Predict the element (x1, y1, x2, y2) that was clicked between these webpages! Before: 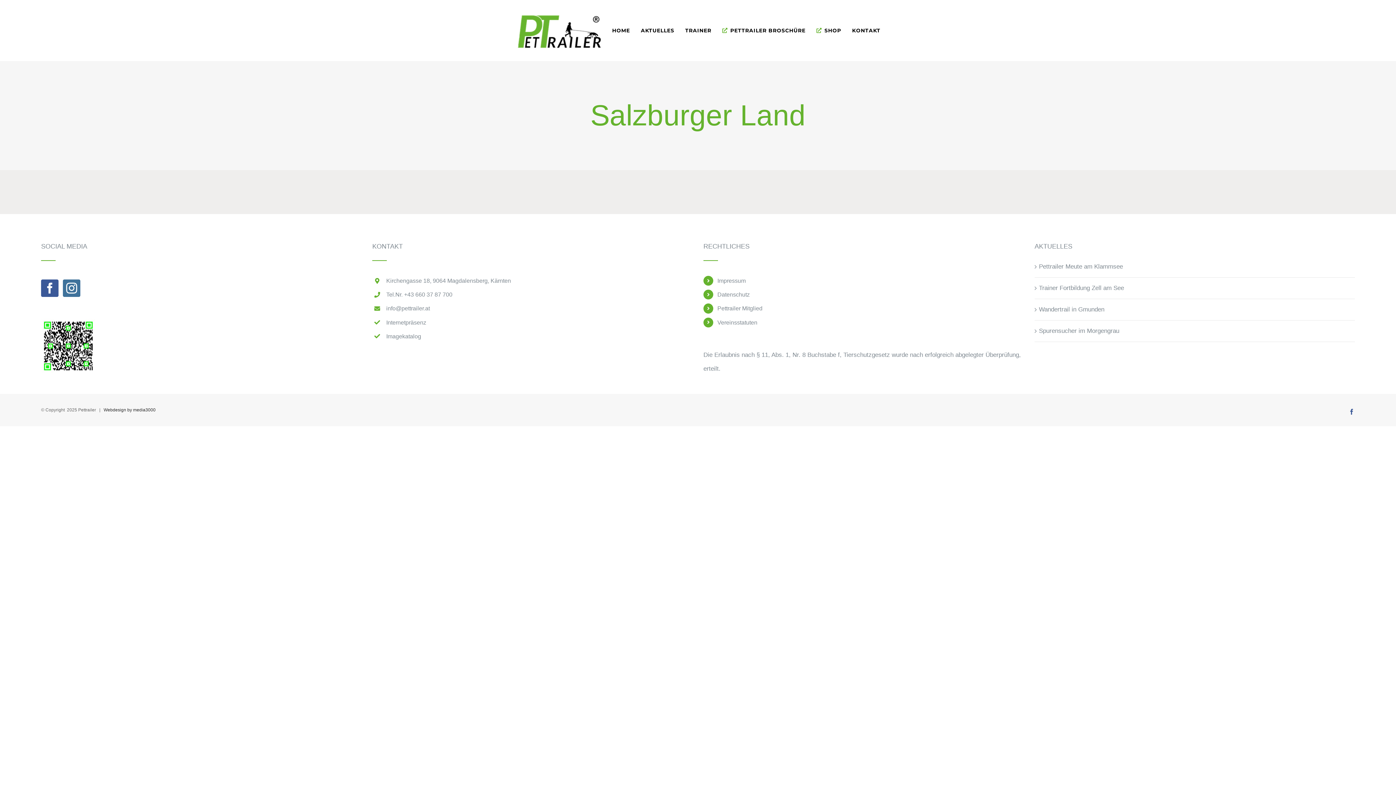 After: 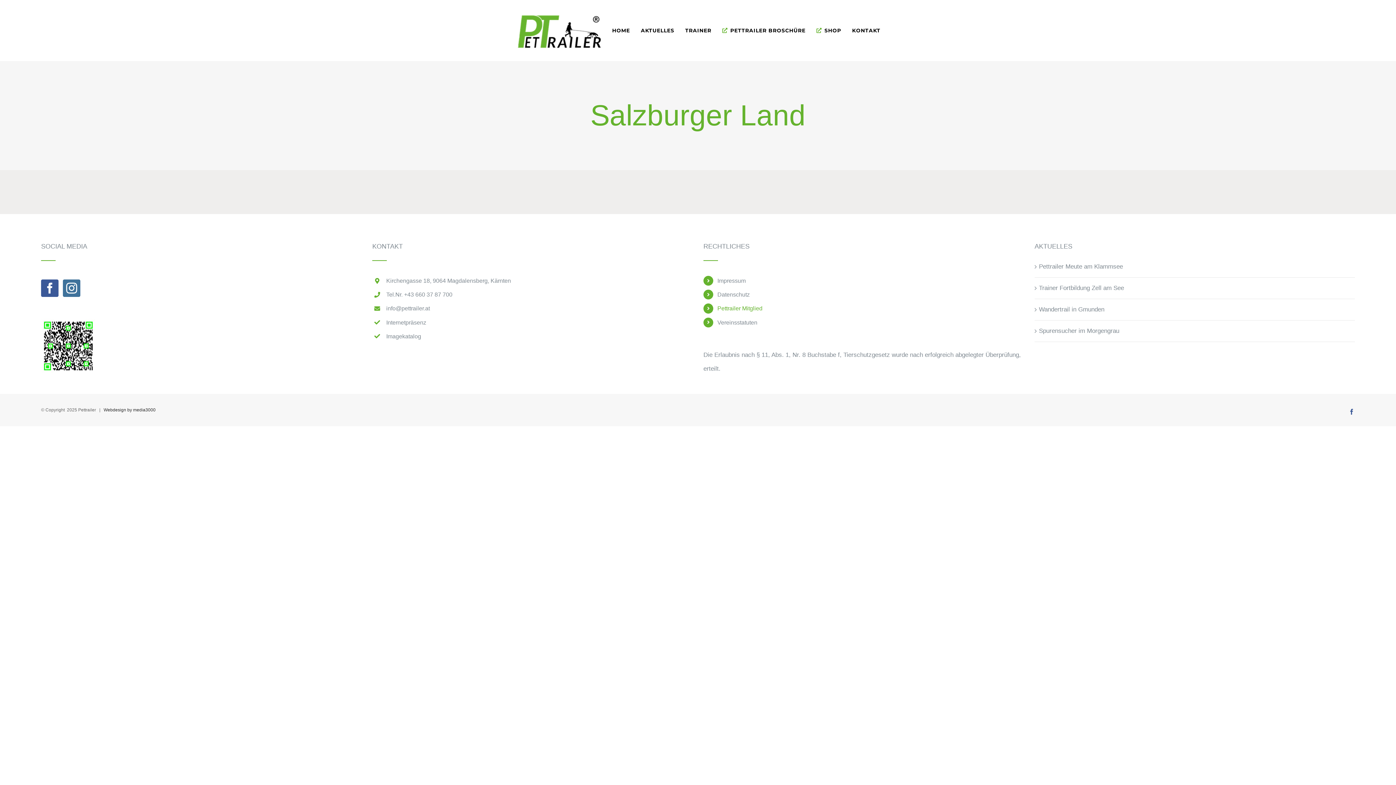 Action: label: Pettrailer Mitglied bbox: (717, 303, 1023, 313)